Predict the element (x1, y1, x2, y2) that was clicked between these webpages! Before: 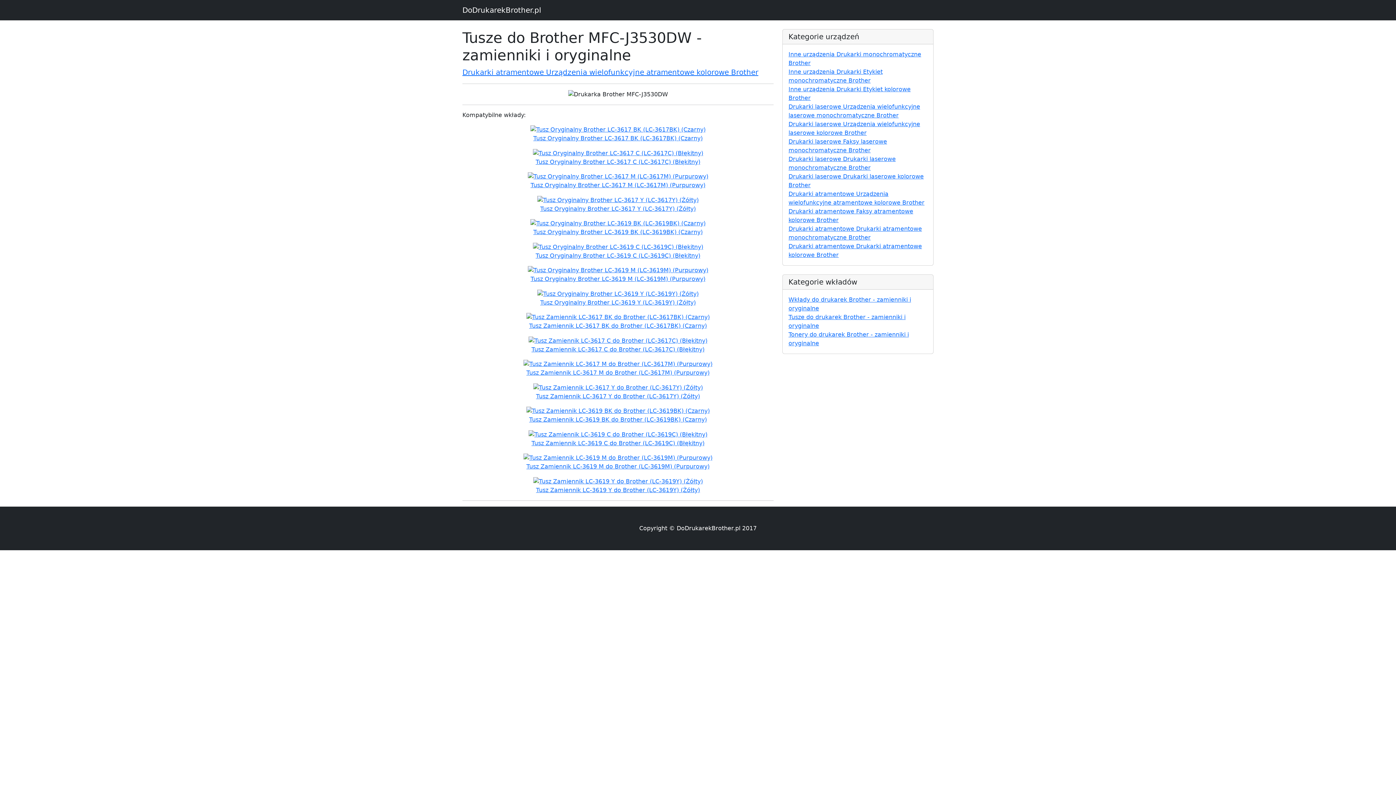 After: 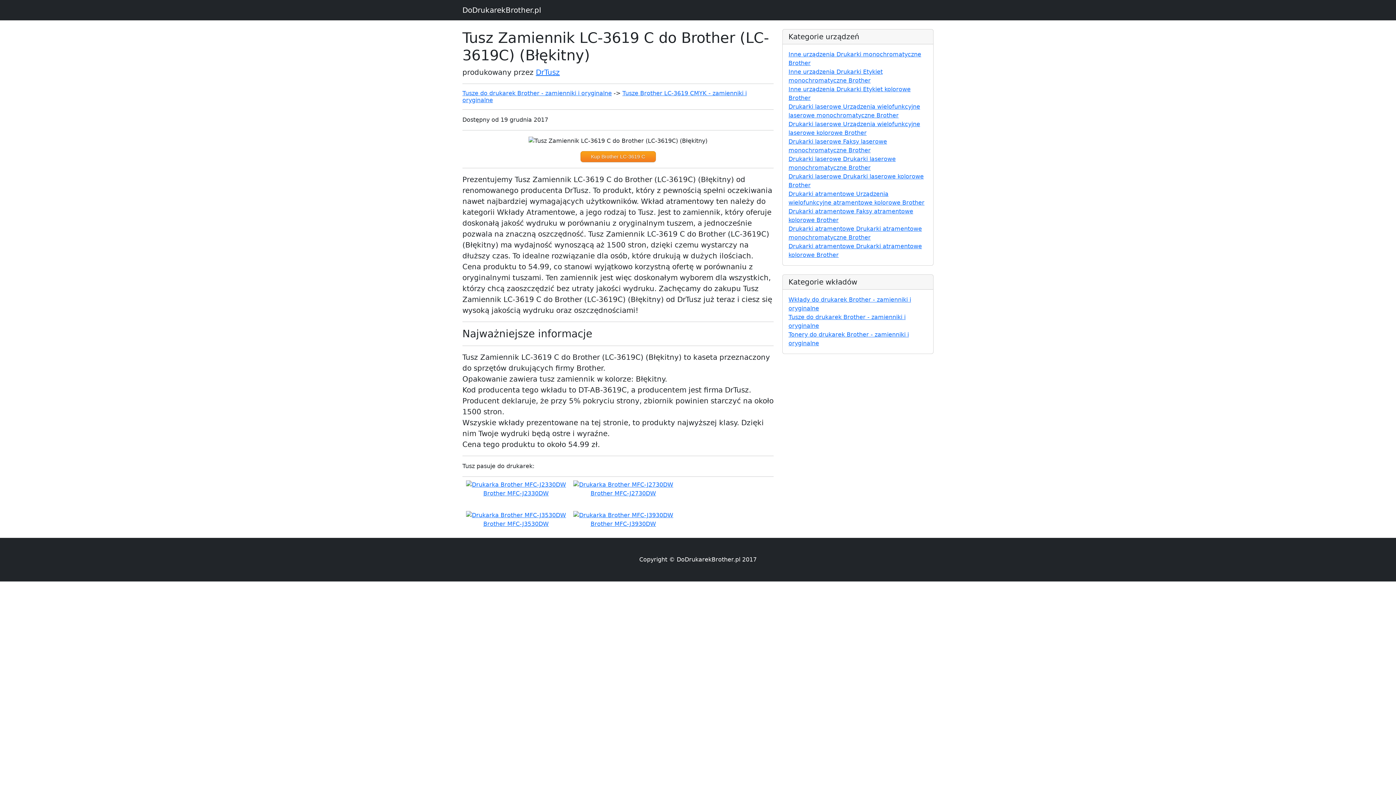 Action: label: 


Tusz Zamiennik LC-3619 C do Brother (LC-3619C) (Błękitny) bbox: (466, 430, 770, 447)